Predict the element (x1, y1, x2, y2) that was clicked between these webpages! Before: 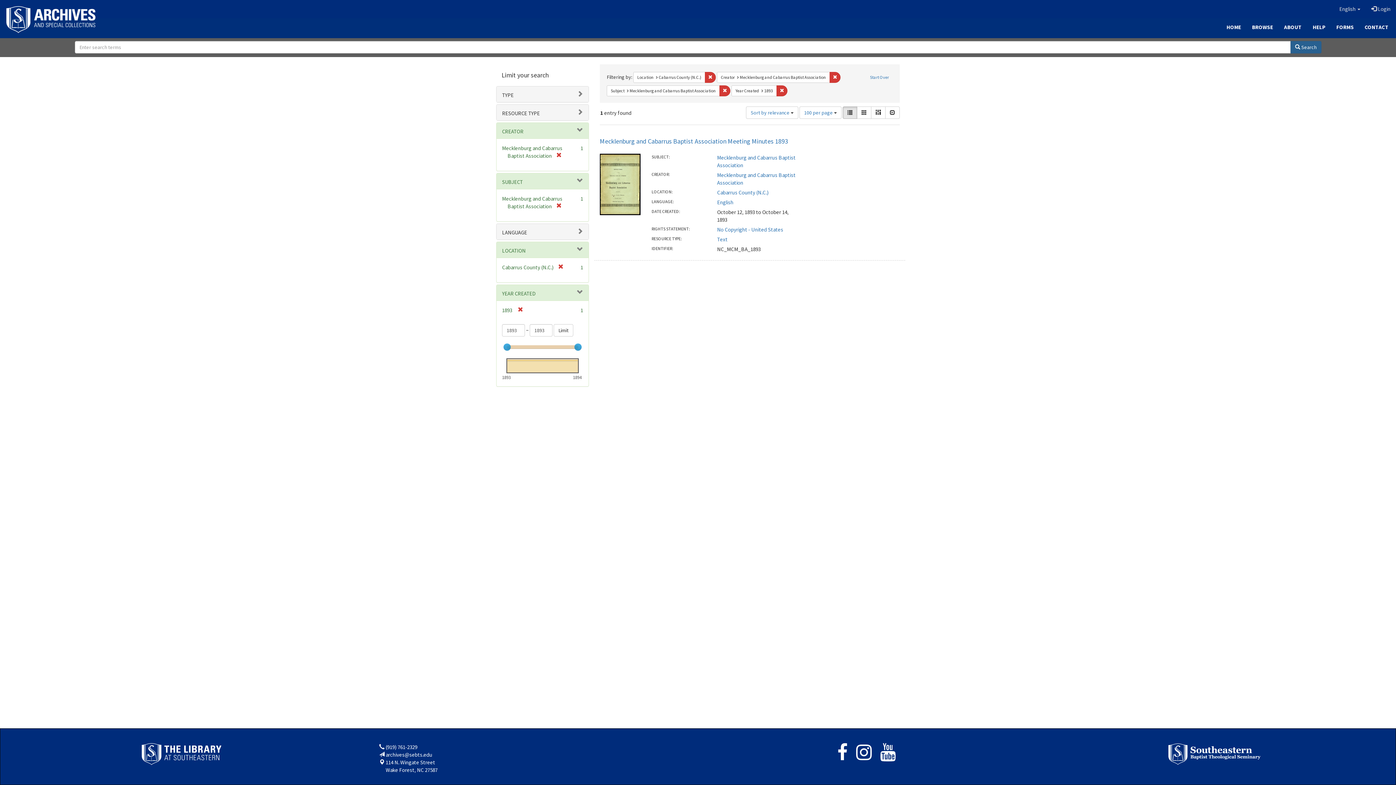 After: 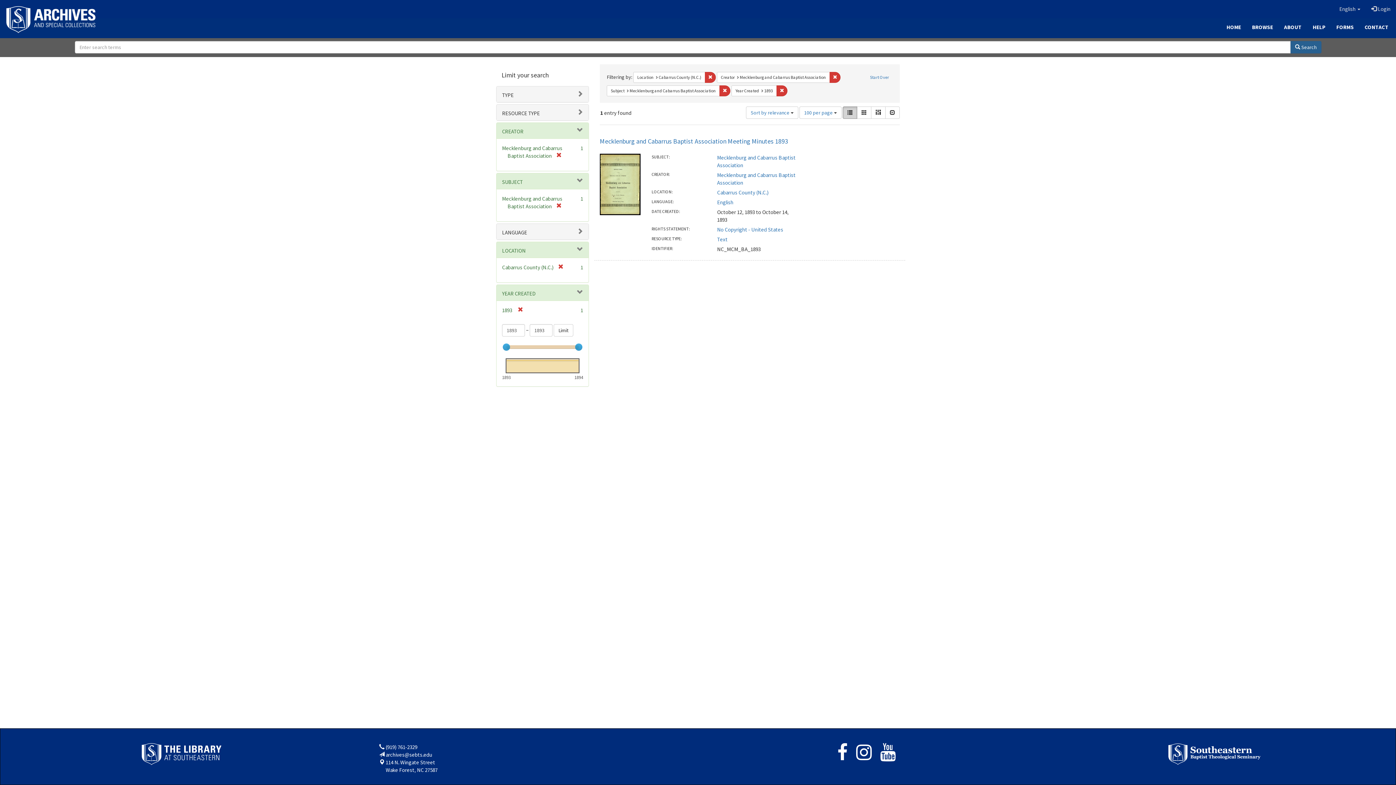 Action: bbox: (842, 106, 857, 118) label: List